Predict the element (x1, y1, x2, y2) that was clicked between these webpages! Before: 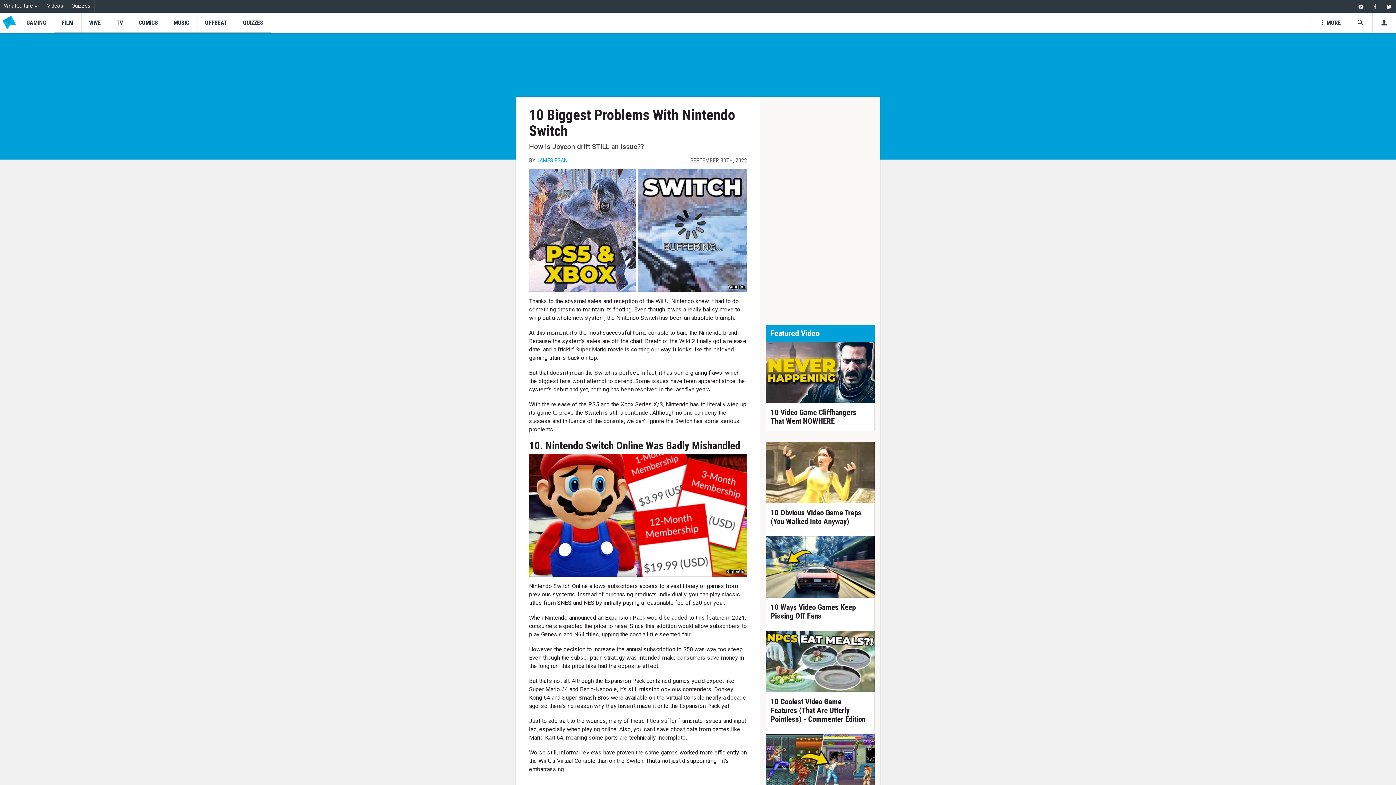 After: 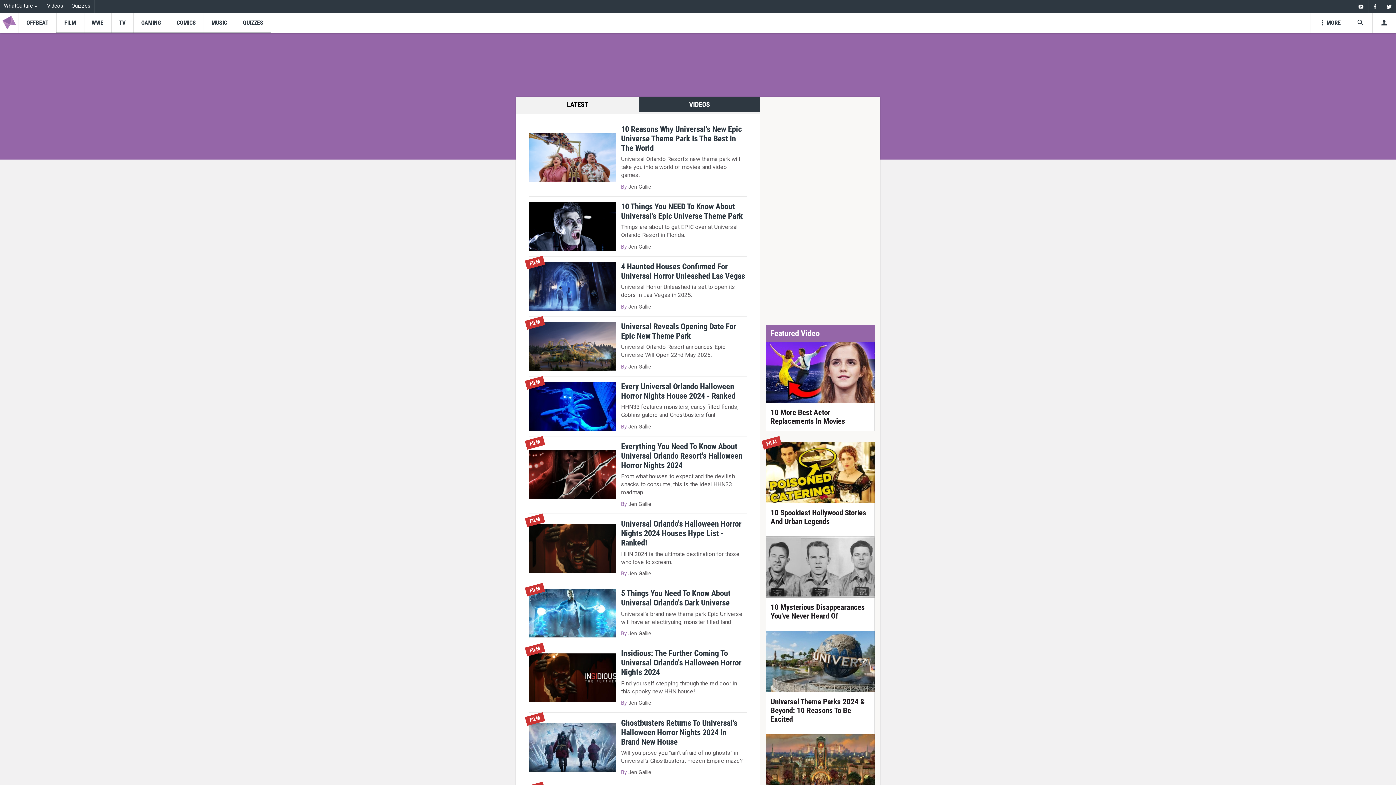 Action: bbox: (197, 12, 235, 32) label: OFFBEAT